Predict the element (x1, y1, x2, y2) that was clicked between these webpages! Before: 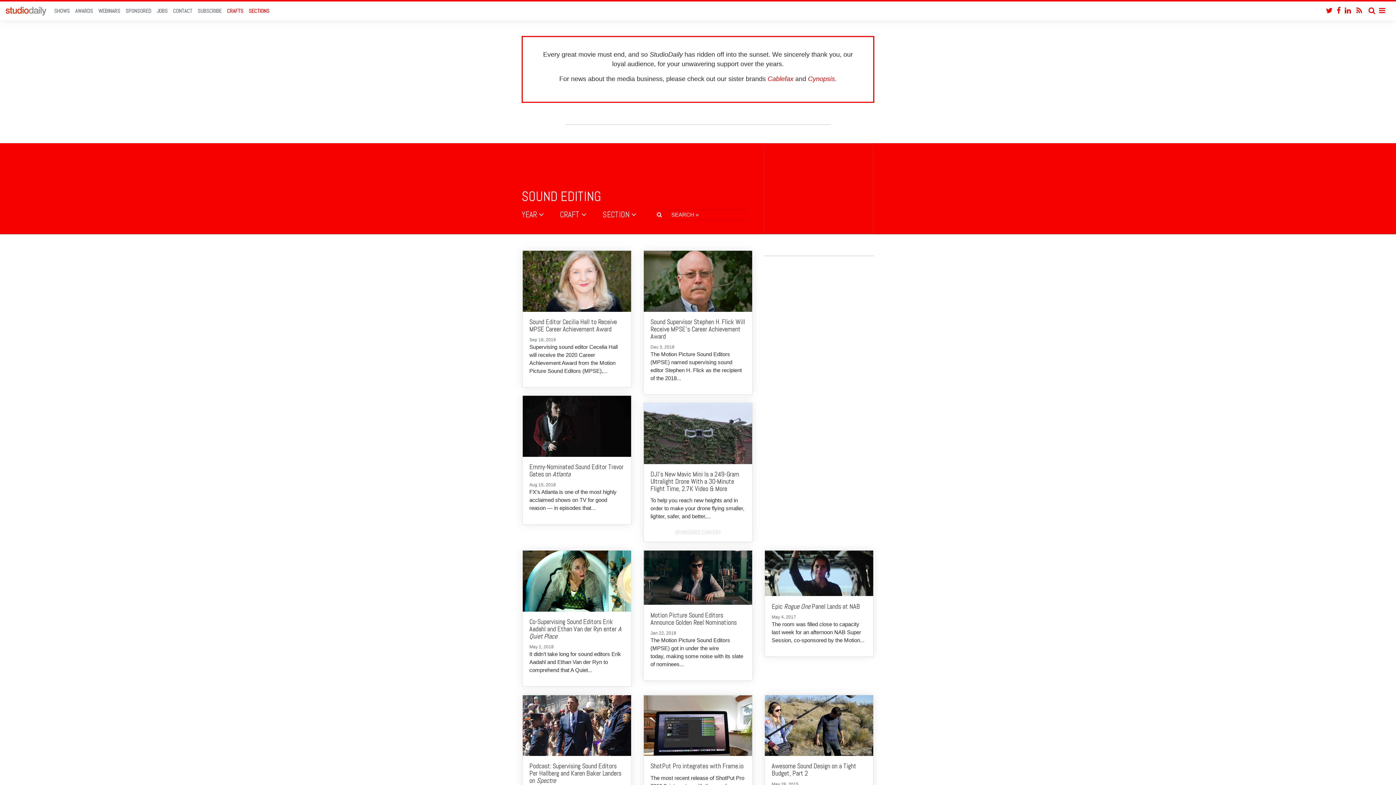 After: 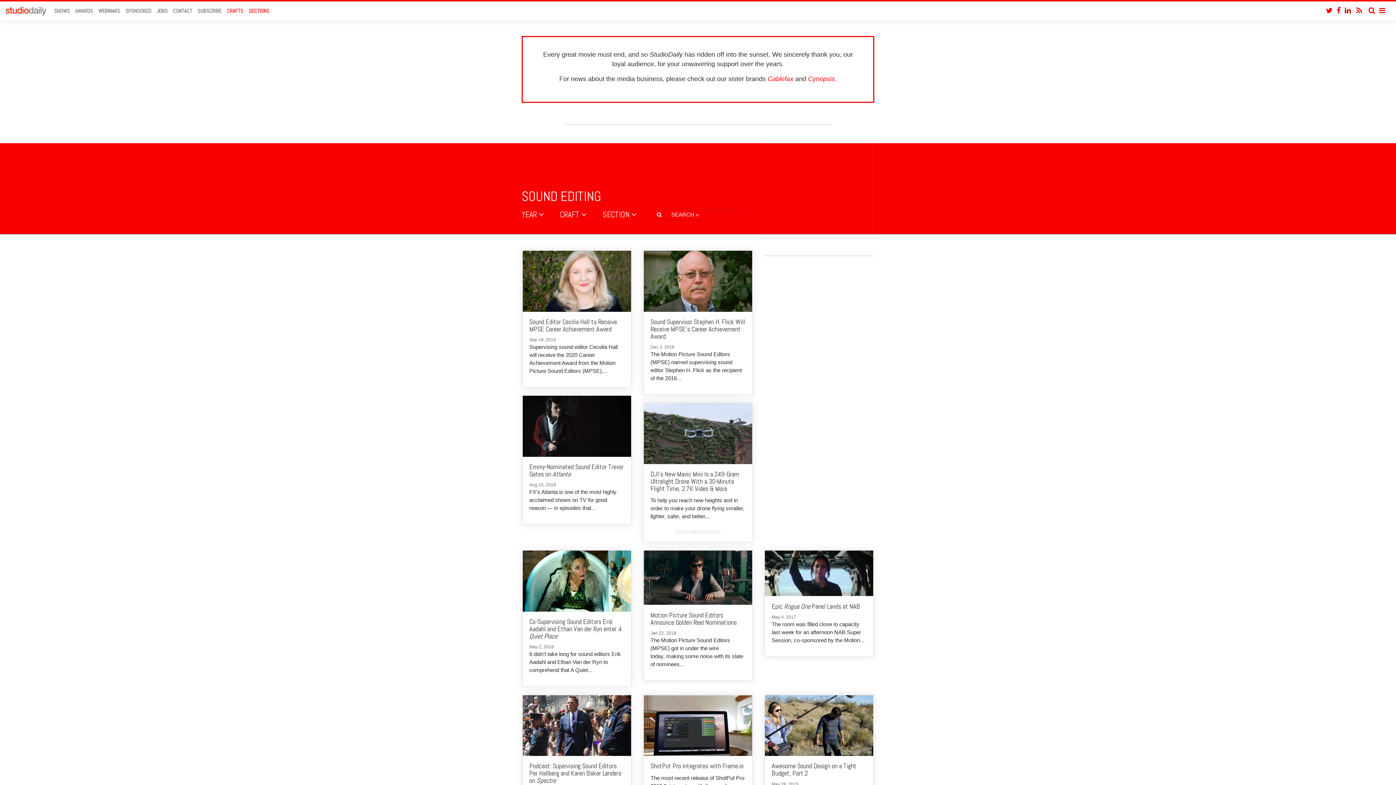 Action: bbox: (1343, 4, 1352, 16)